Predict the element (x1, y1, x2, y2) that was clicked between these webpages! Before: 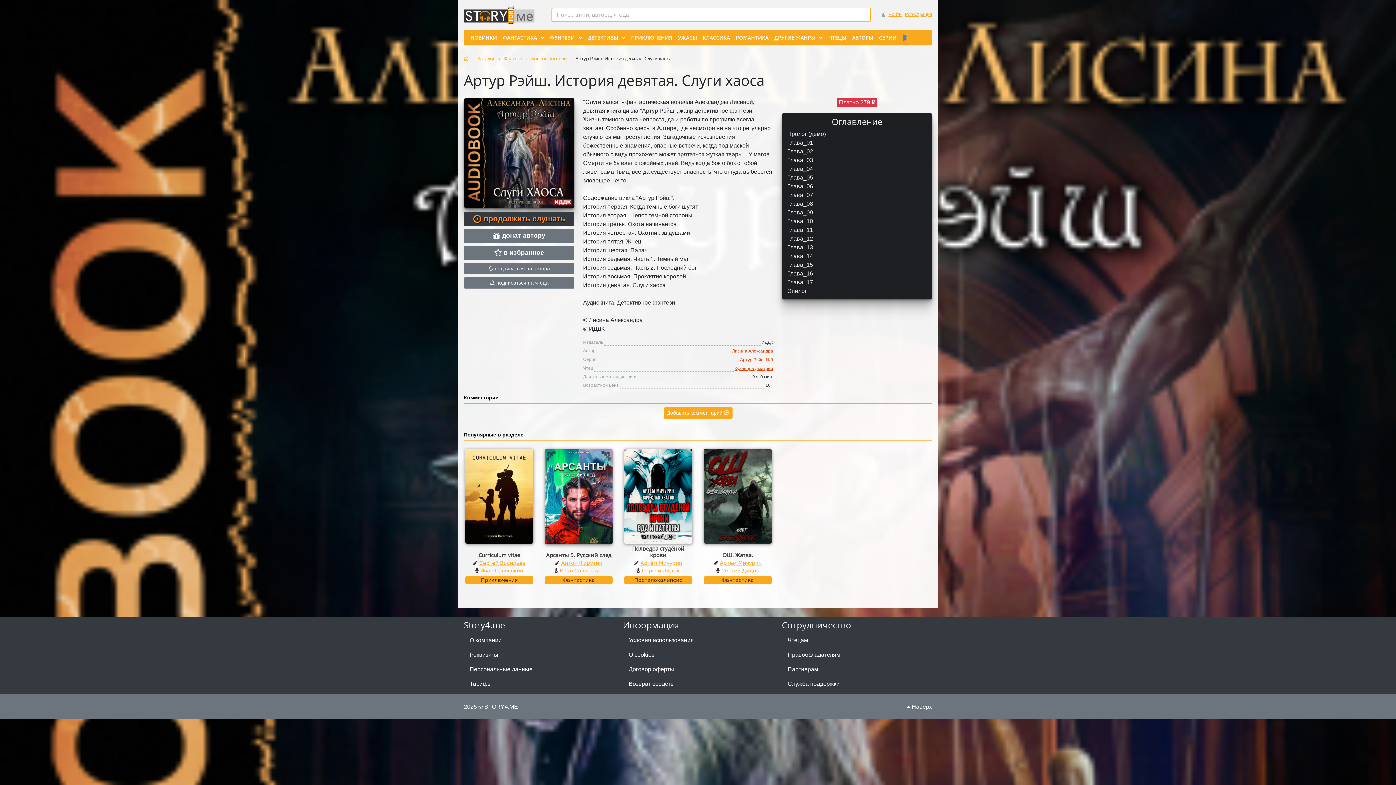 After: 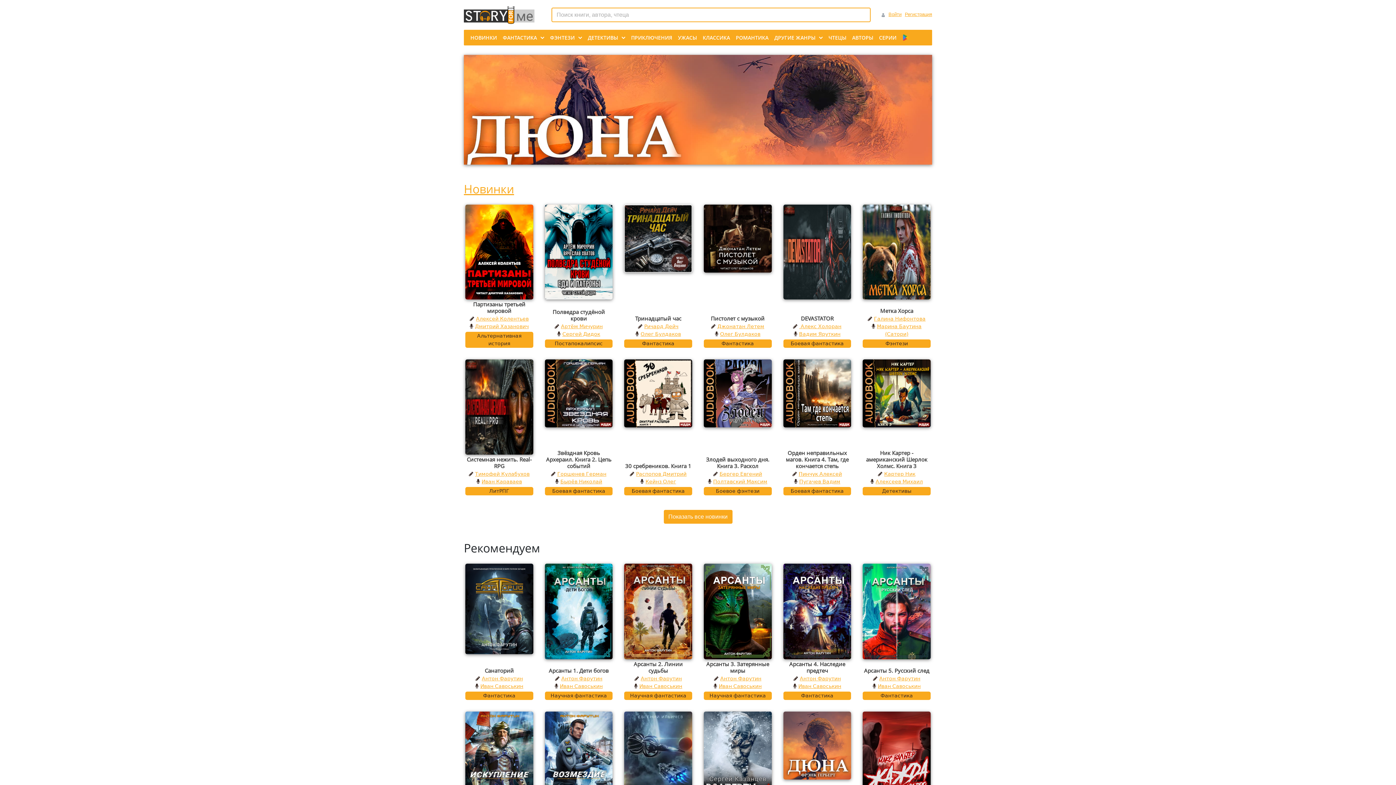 Action: bbox: (464, 5, 542, 24)